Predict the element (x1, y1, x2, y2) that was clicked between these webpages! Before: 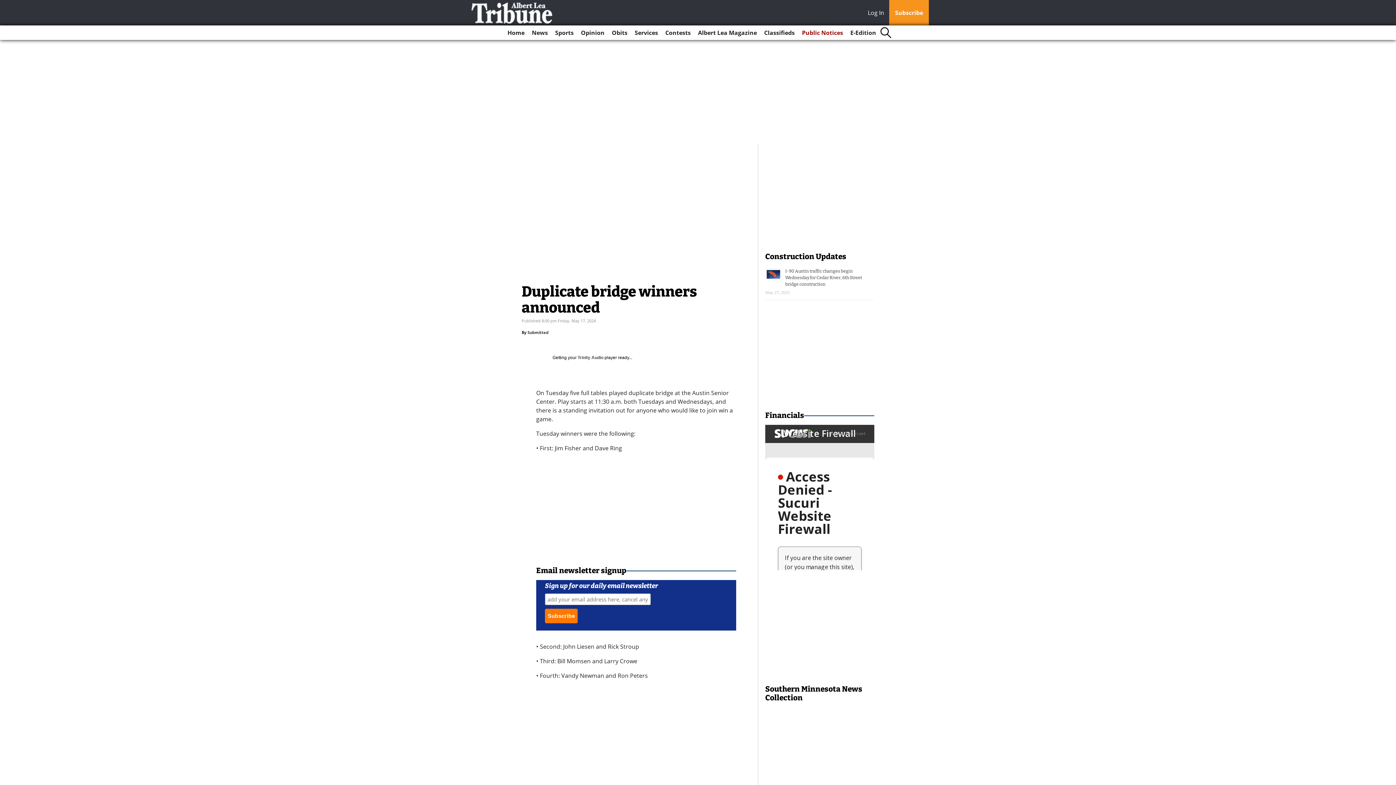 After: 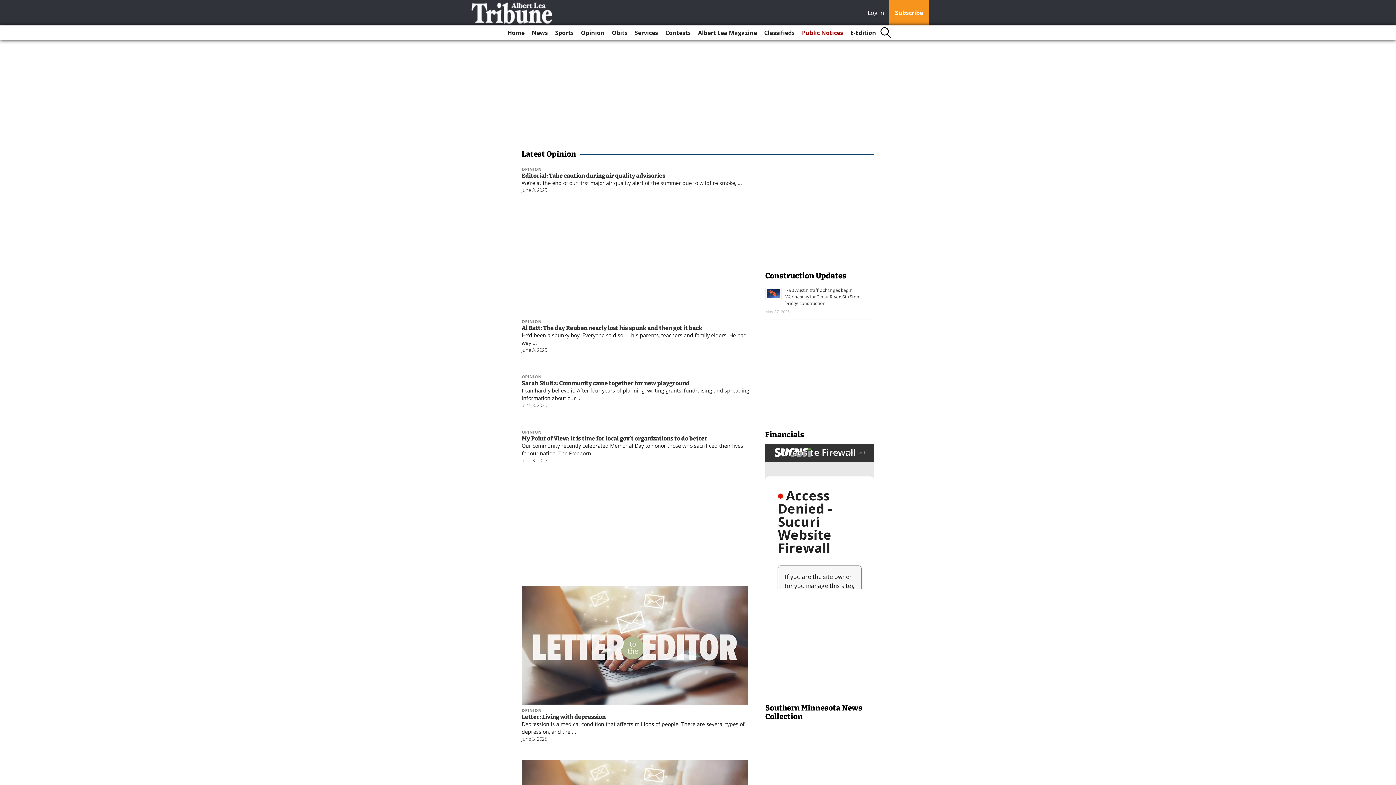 Action: label: Opinion bbox: (578, 25, 607, 40)